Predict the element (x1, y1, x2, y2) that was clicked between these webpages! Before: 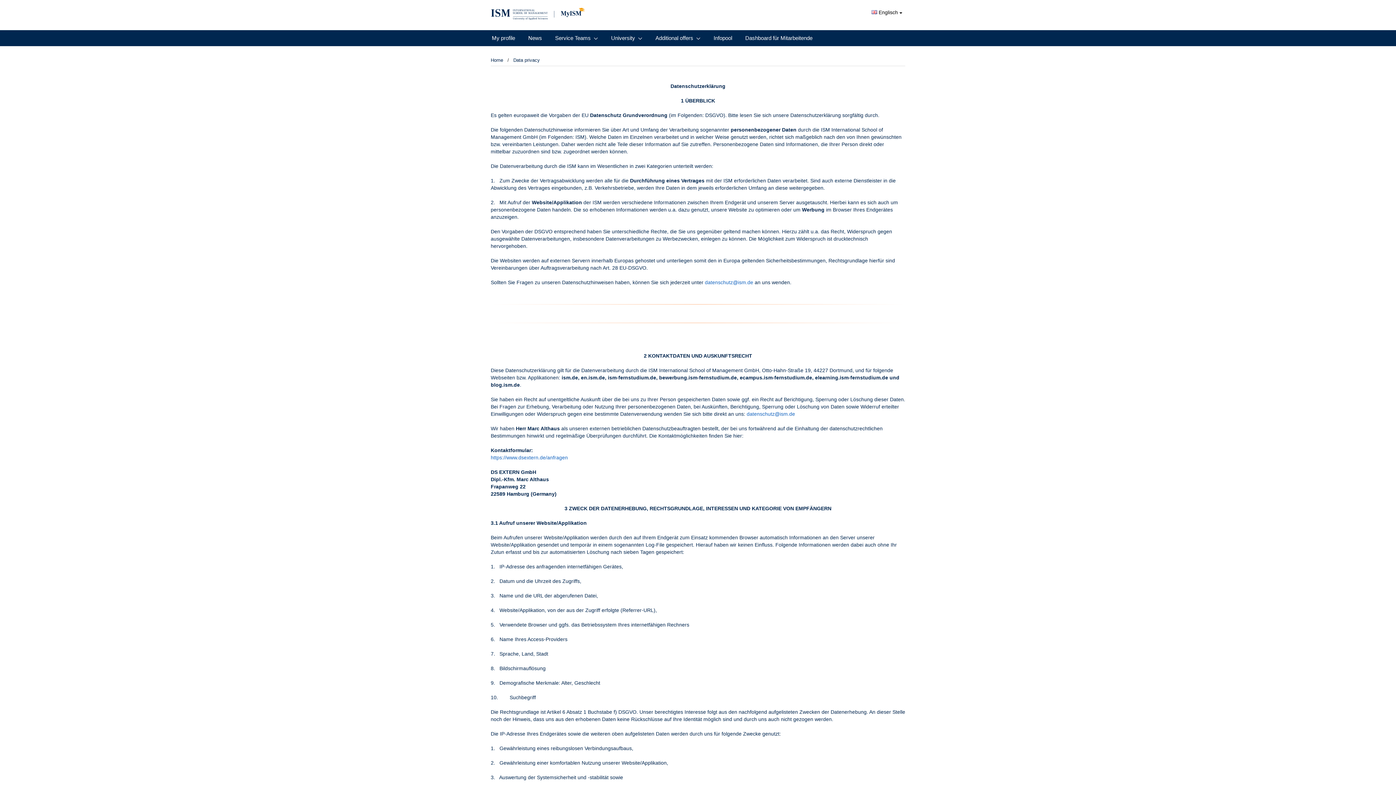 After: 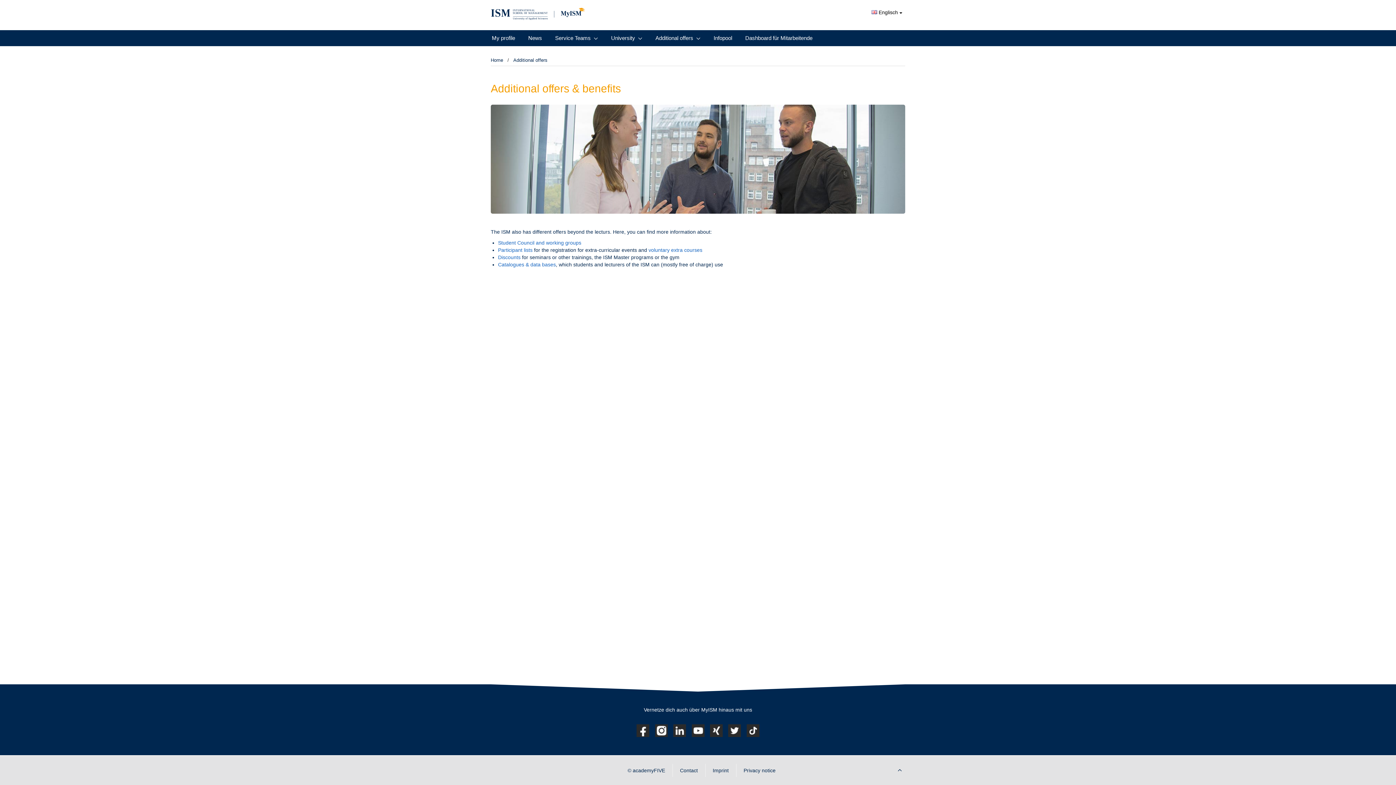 Action: bbox: (649, 30, 707, 46) label: Additional offers